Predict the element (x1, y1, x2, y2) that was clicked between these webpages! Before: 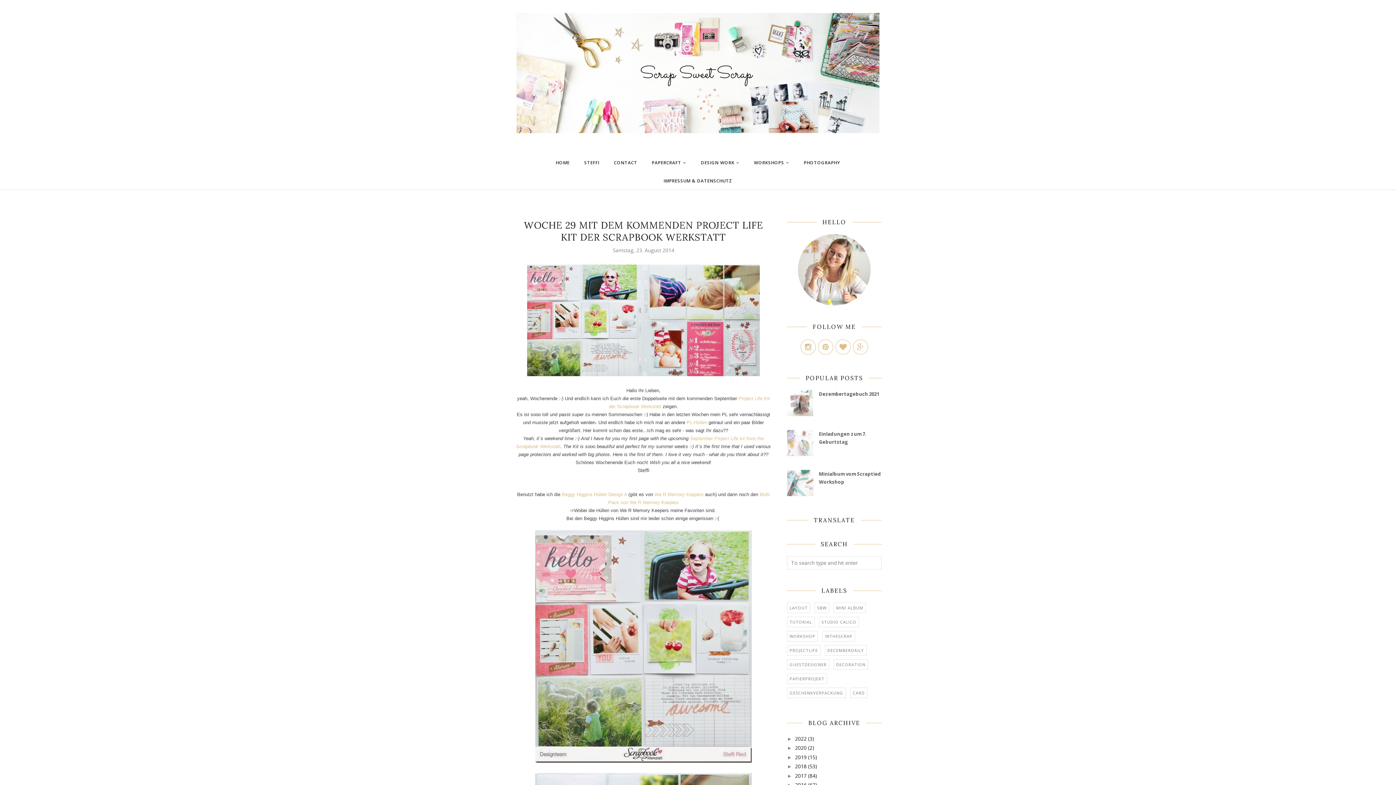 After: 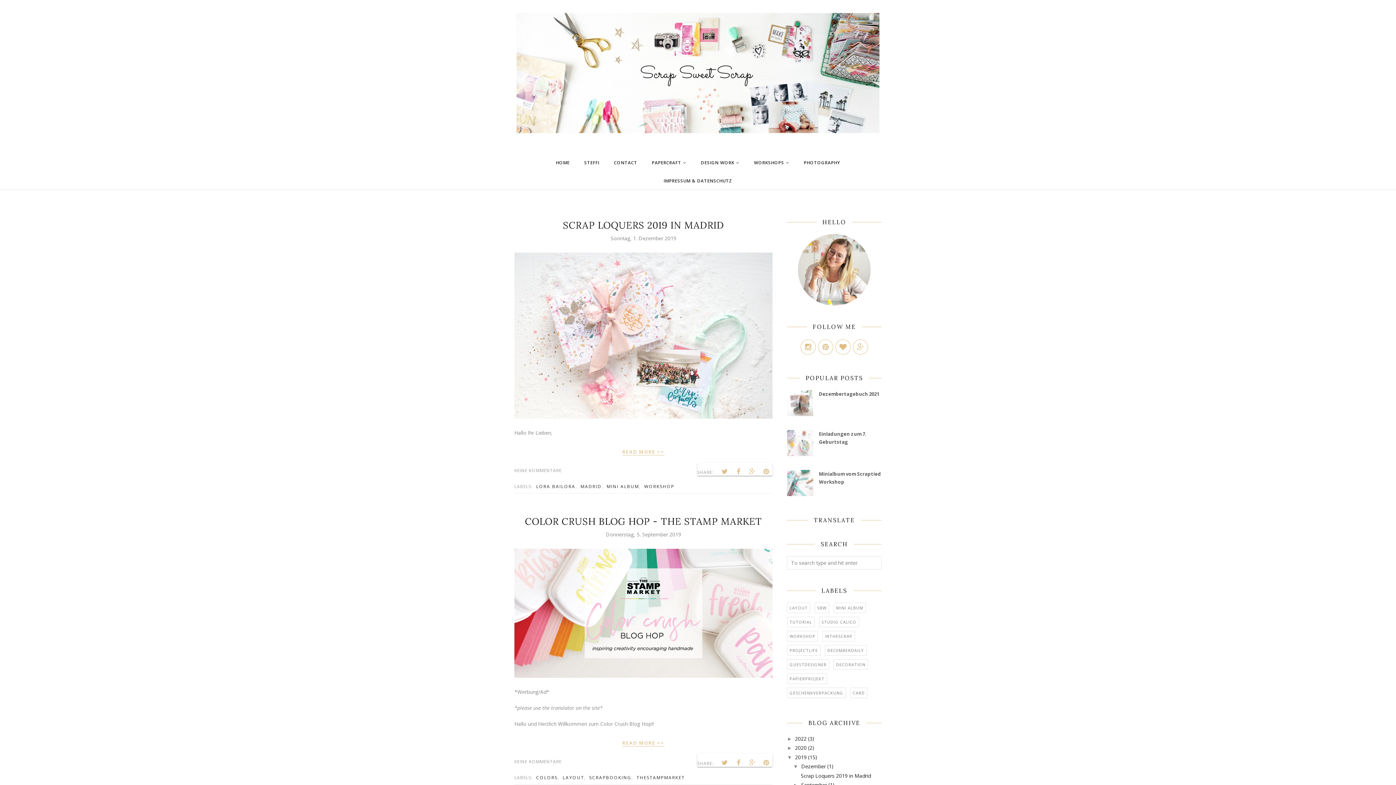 Action: bbox: (795, 754, 806, 760) label: 2019